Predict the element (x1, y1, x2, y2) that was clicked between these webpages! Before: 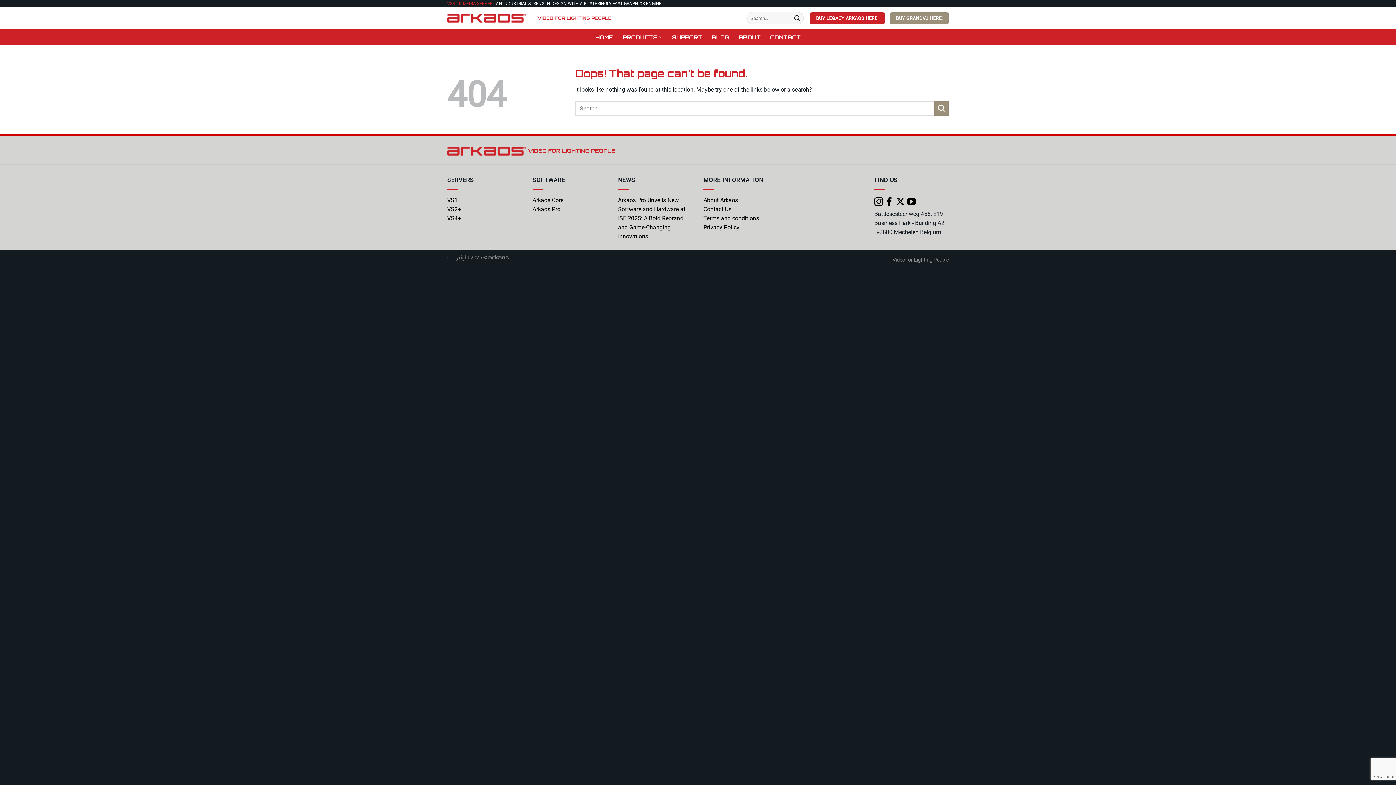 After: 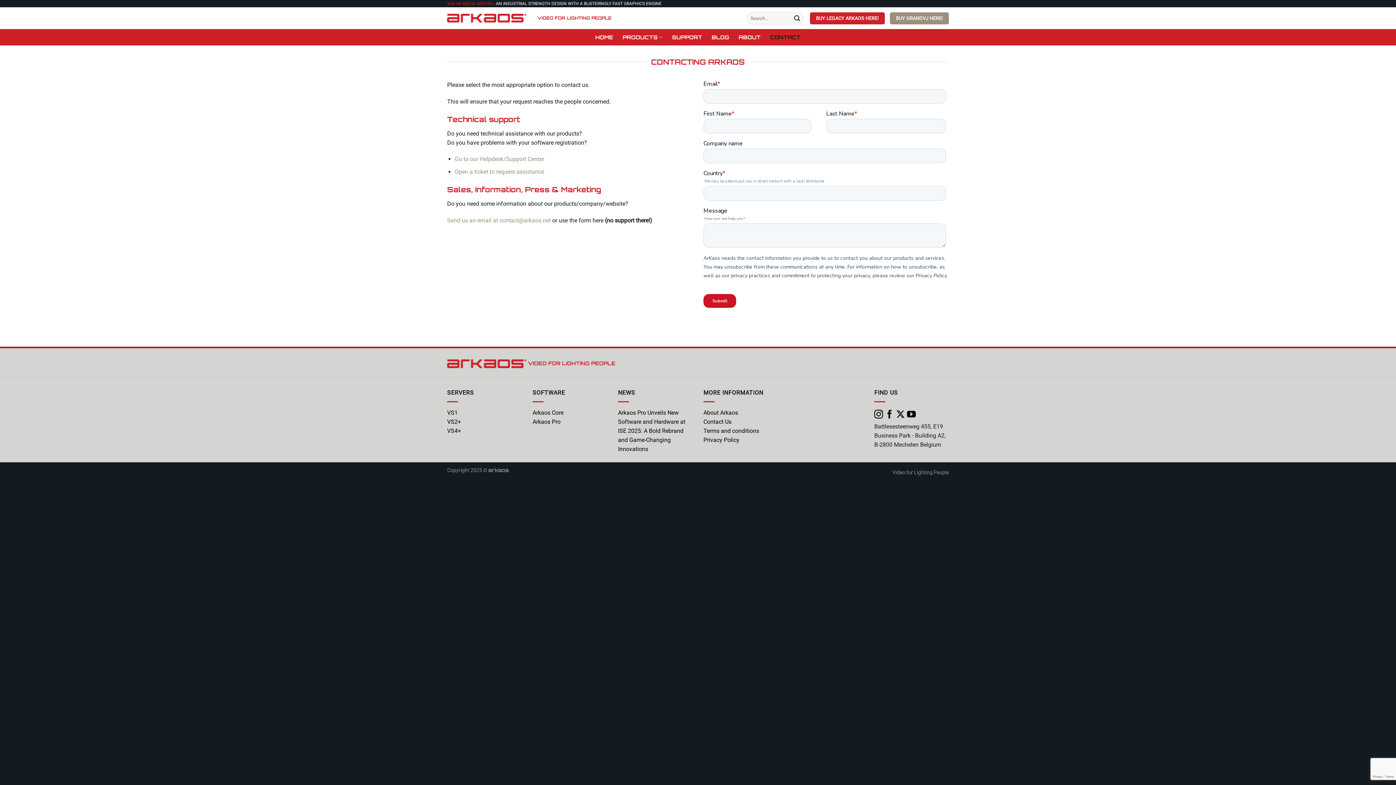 Action: bbox: (703, 205, 731, 212) label: Contact Us